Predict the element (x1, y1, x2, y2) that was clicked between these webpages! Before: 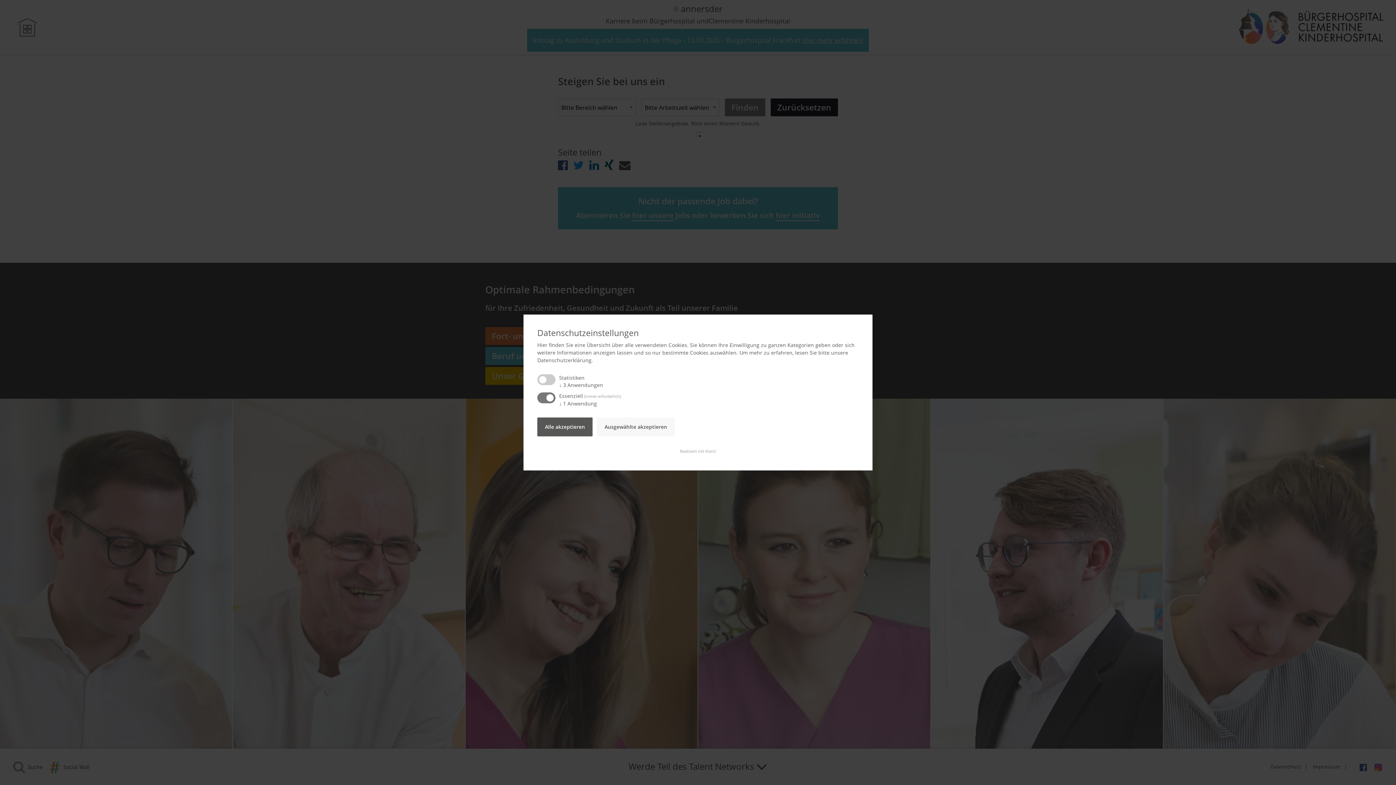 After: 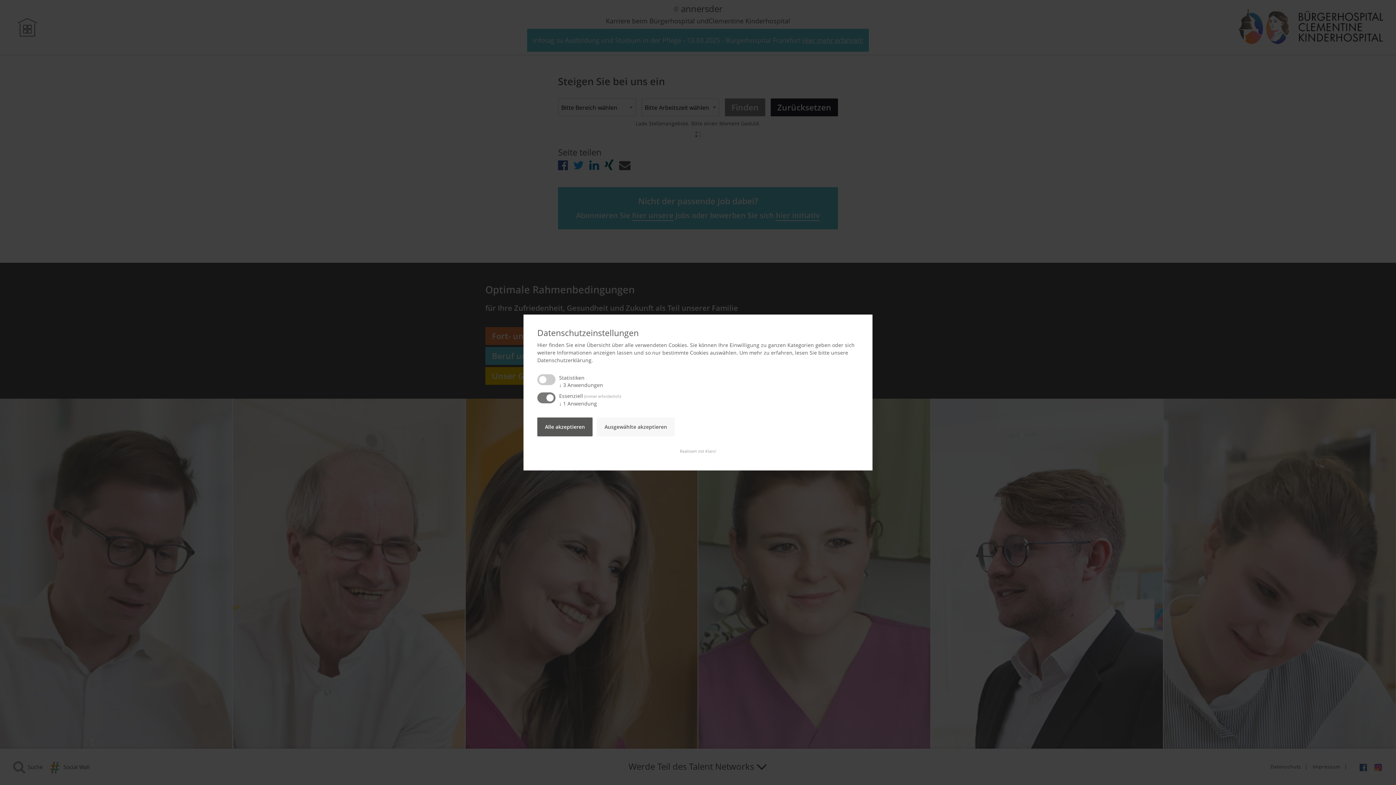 Action: label: Realisiert mit Klaro! bbox: (680, 448, 716, 453)